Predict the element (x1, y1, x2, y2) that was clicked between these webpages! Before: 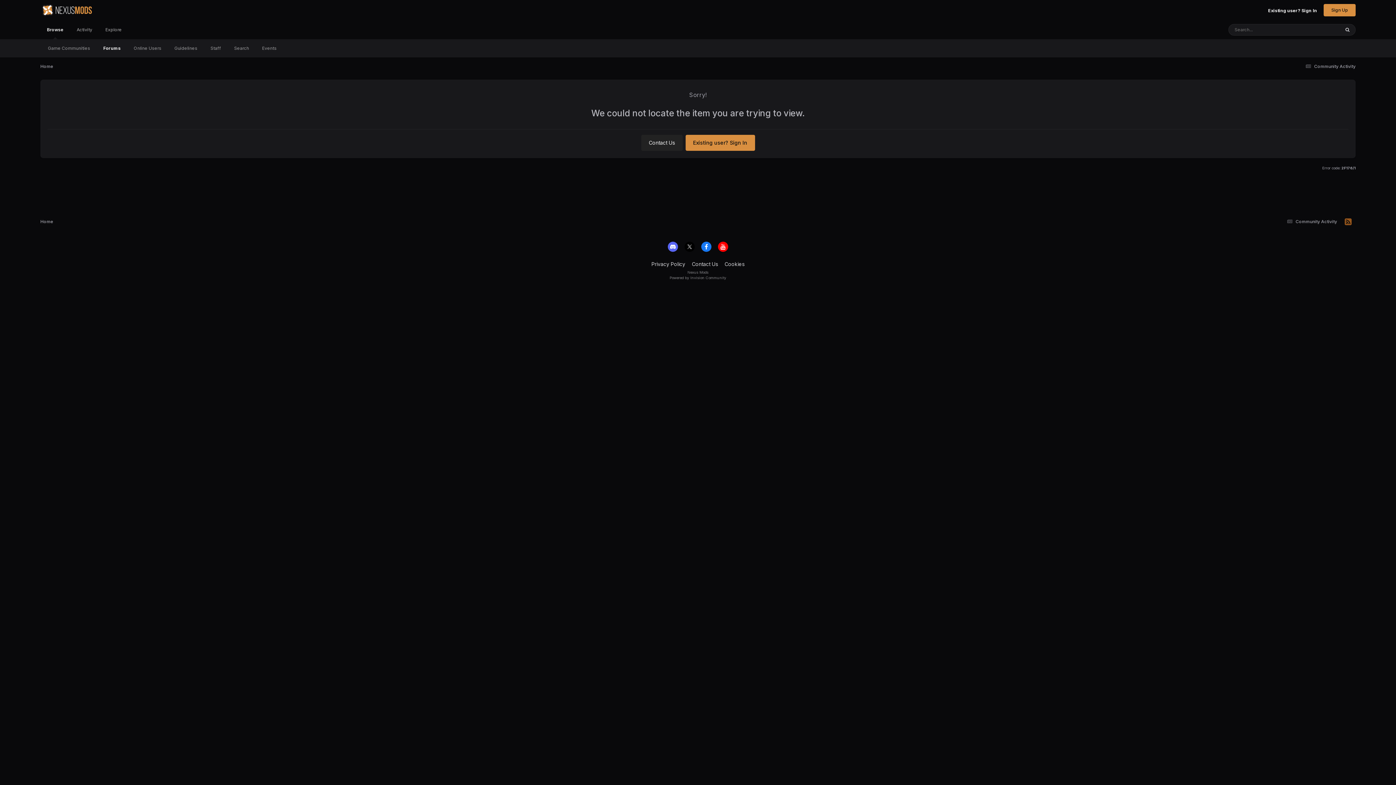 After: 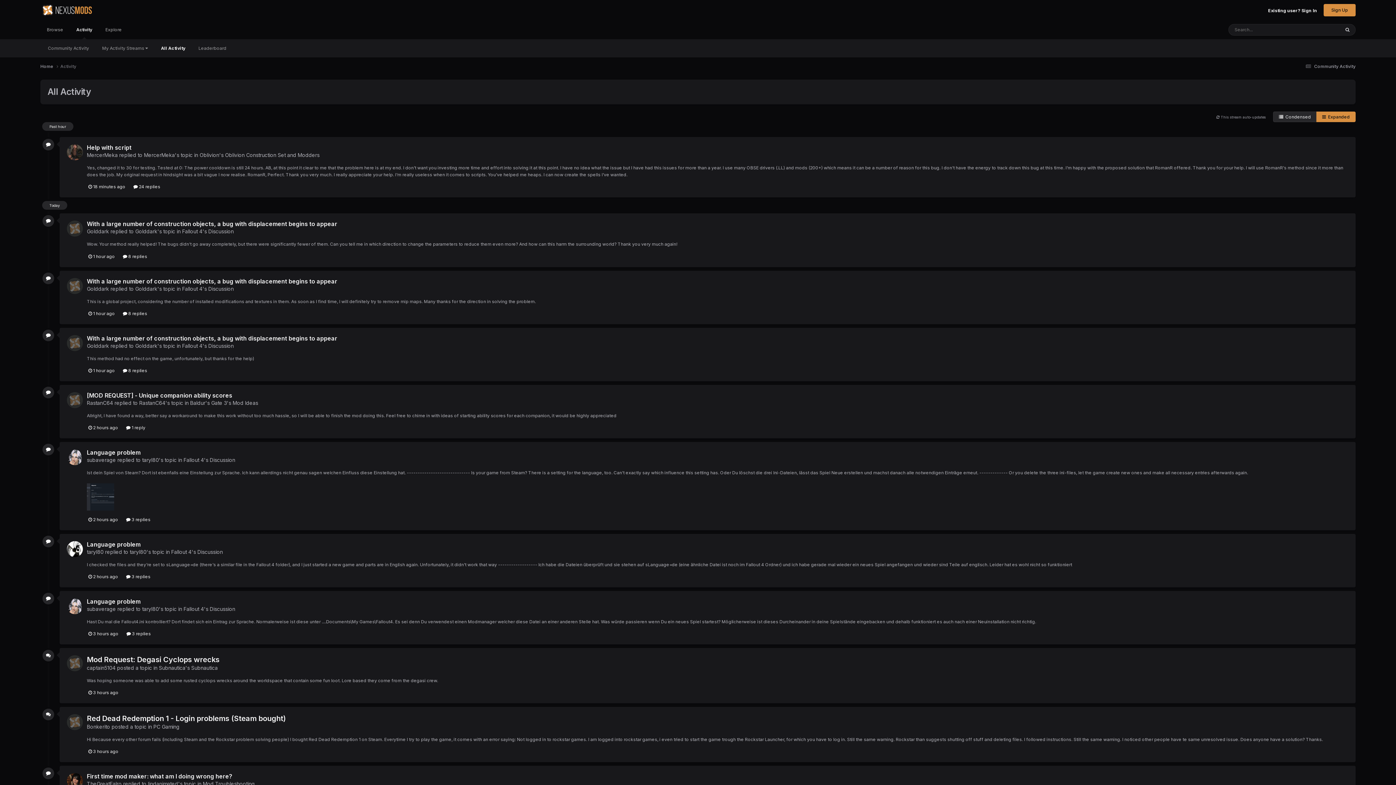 Action: bbox: (70, 20, 98, 39) label: Activity